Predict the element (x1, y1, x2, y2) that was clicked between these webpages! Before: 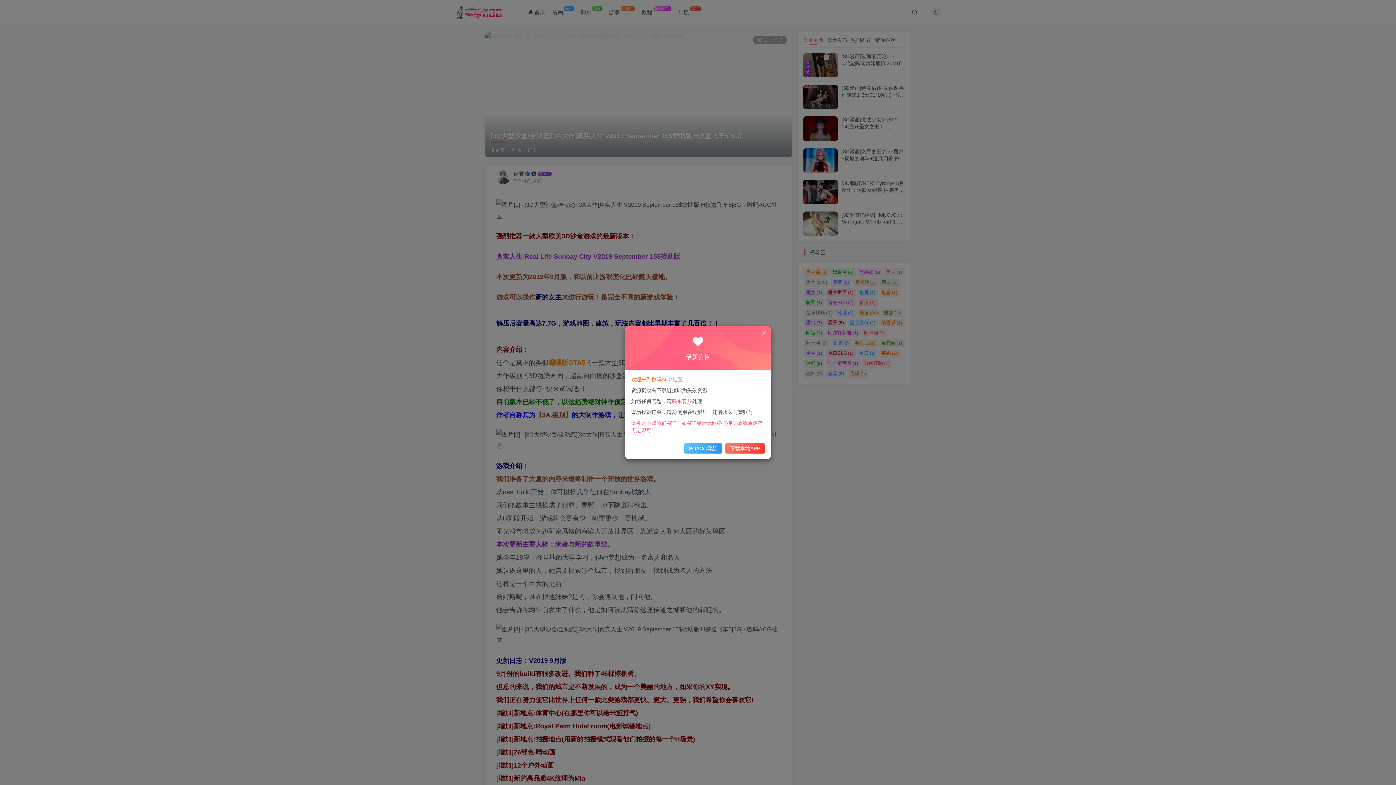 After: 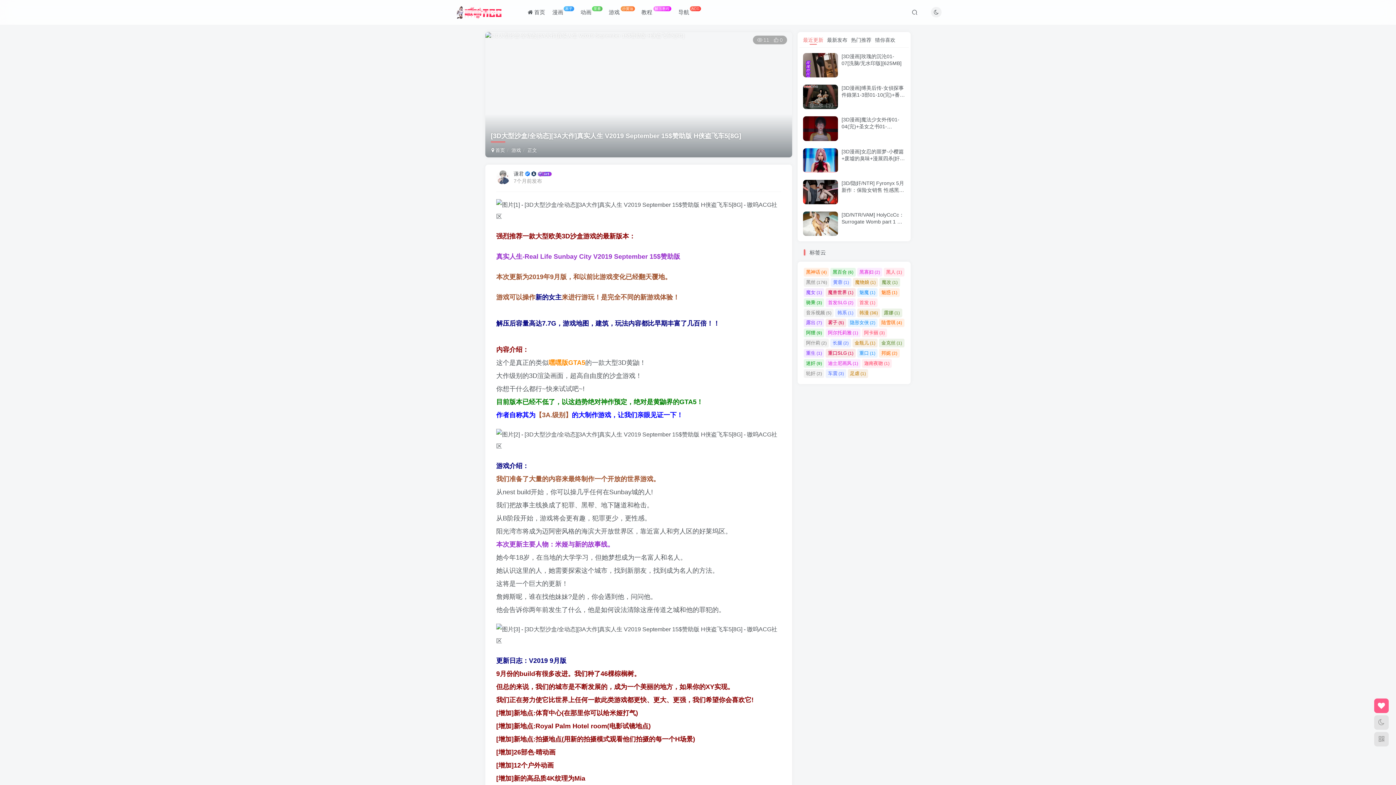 Action: bbox: (760, 330, 767, 336)